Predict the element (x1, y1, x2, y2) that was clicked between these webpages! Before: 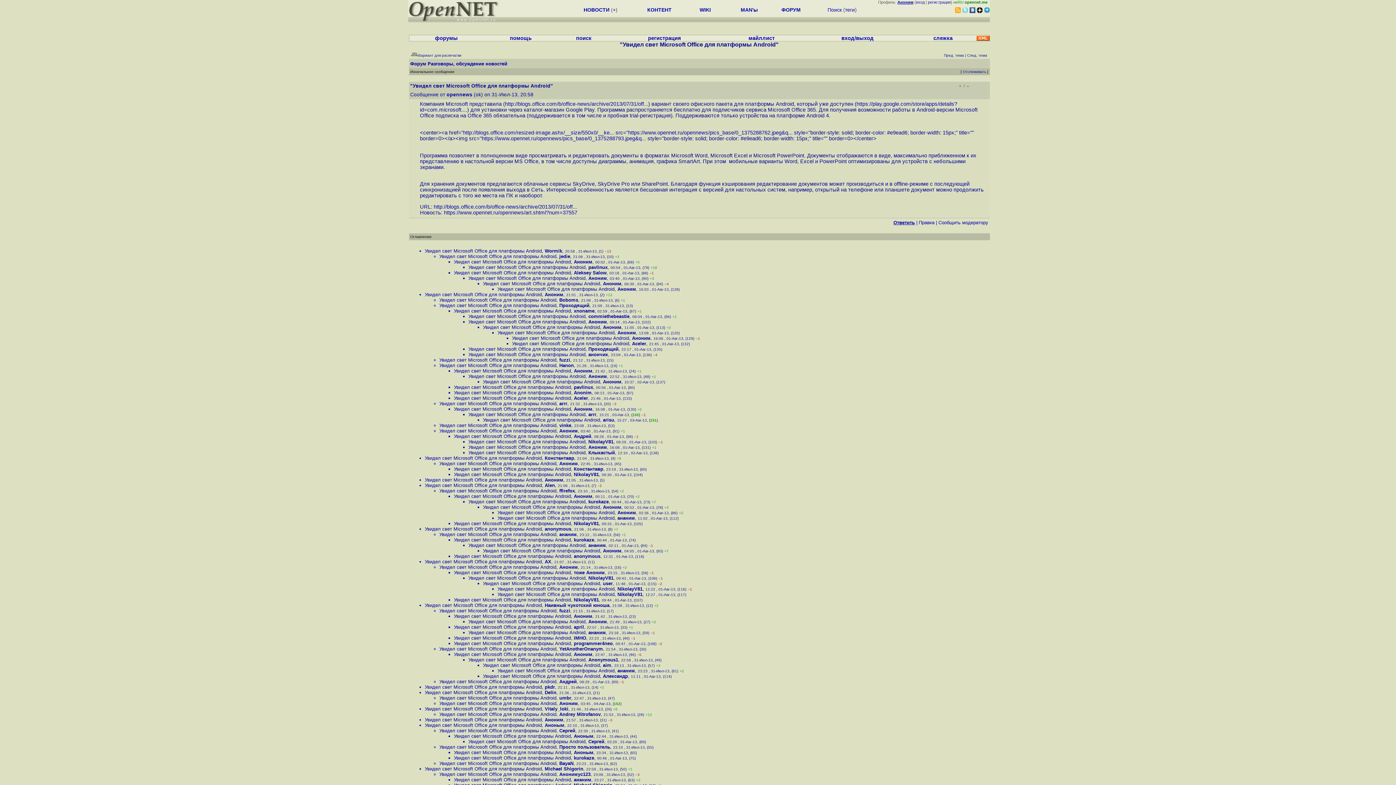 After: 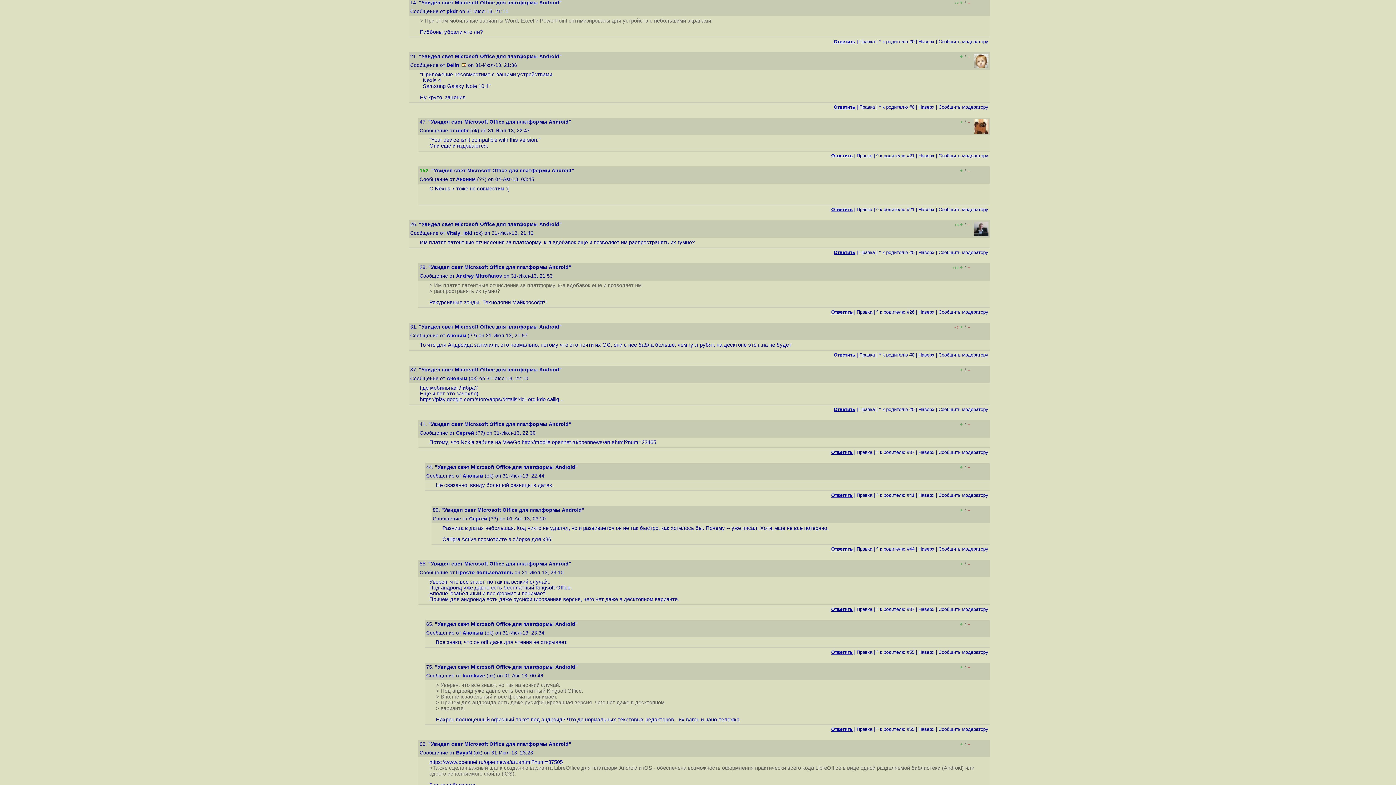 Action: bbox: (424, 684, 542, 690) label: Увидел свет Microsoft Office для платформы Android